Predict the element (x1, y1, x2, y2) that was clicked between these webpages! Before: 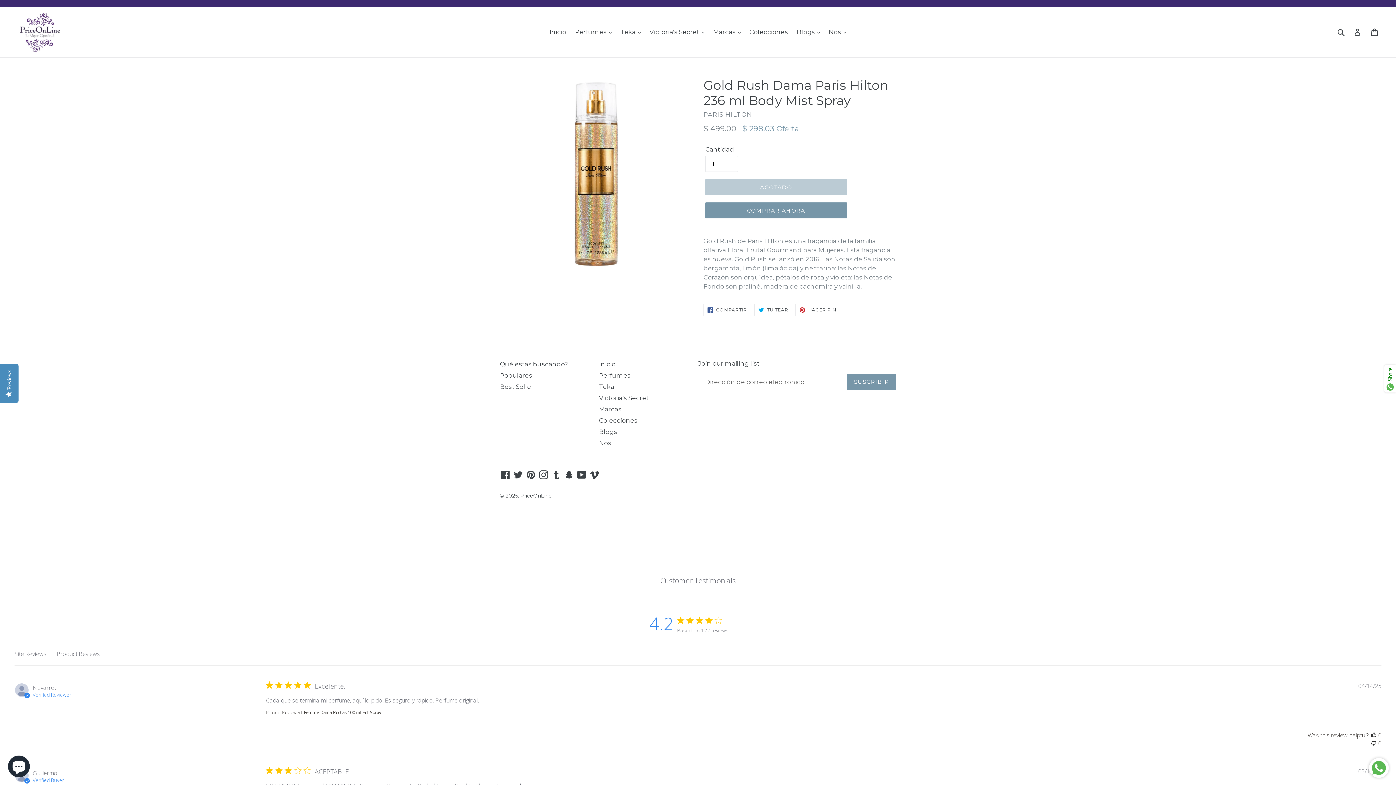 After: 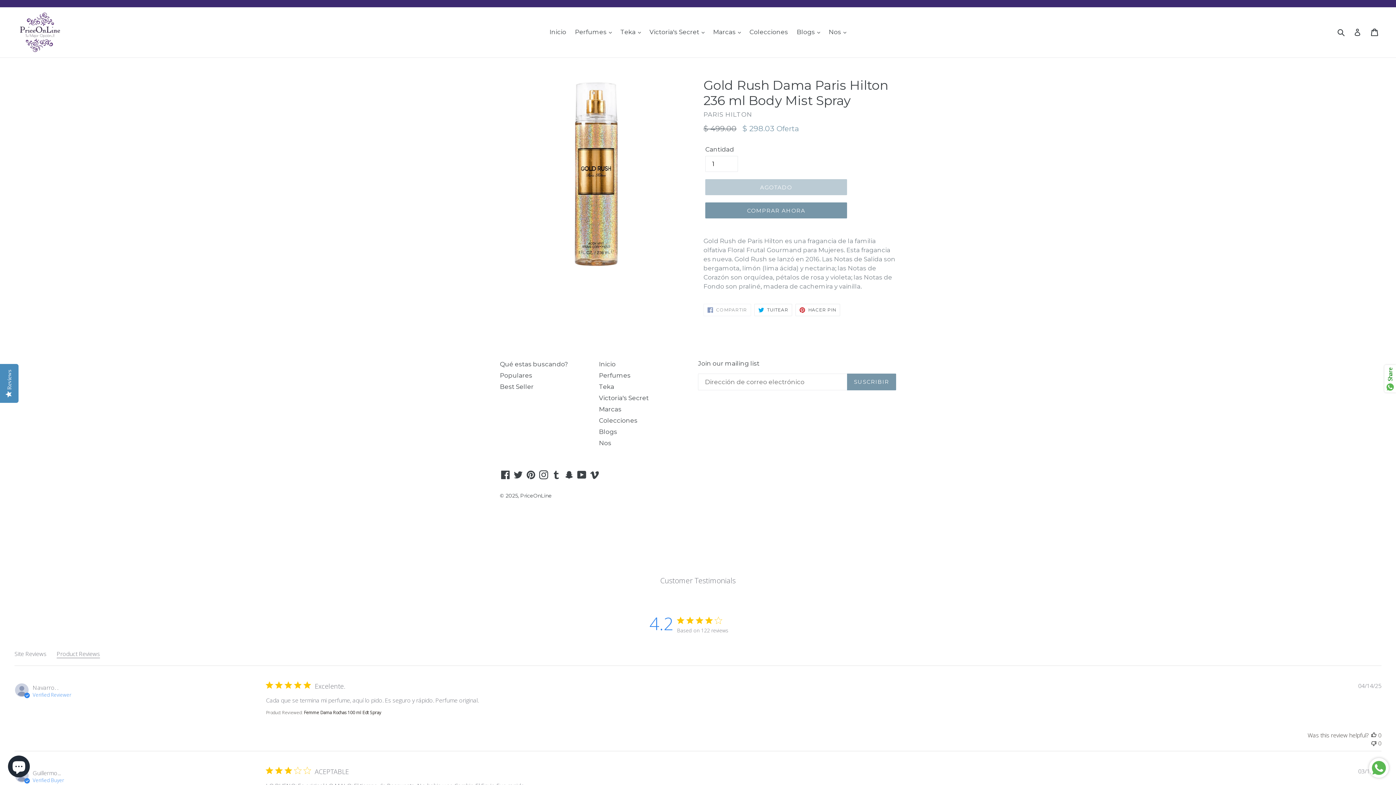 Action: bbox: (703, 304, 751, 316) label:  COMPARTIR
COMPARTIR EN FACEBOOK